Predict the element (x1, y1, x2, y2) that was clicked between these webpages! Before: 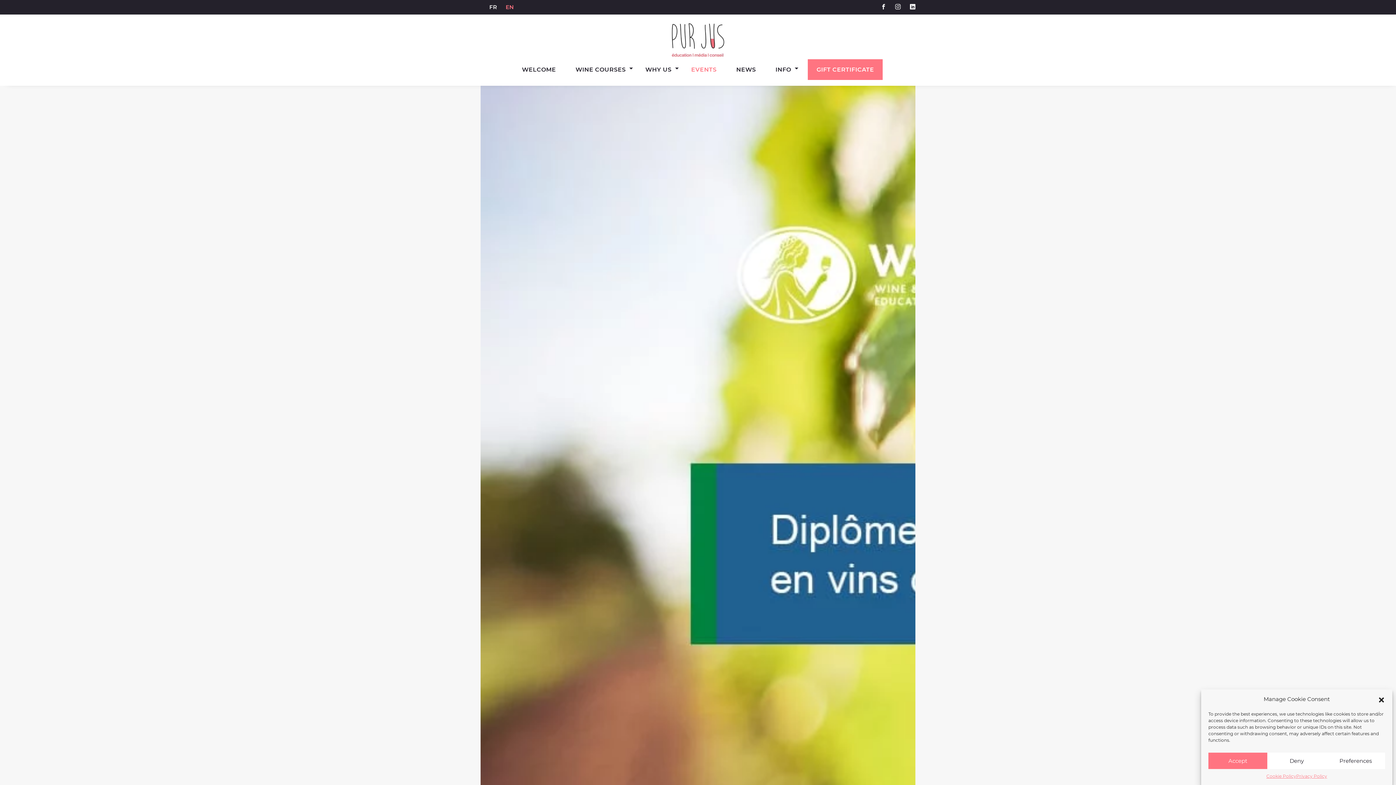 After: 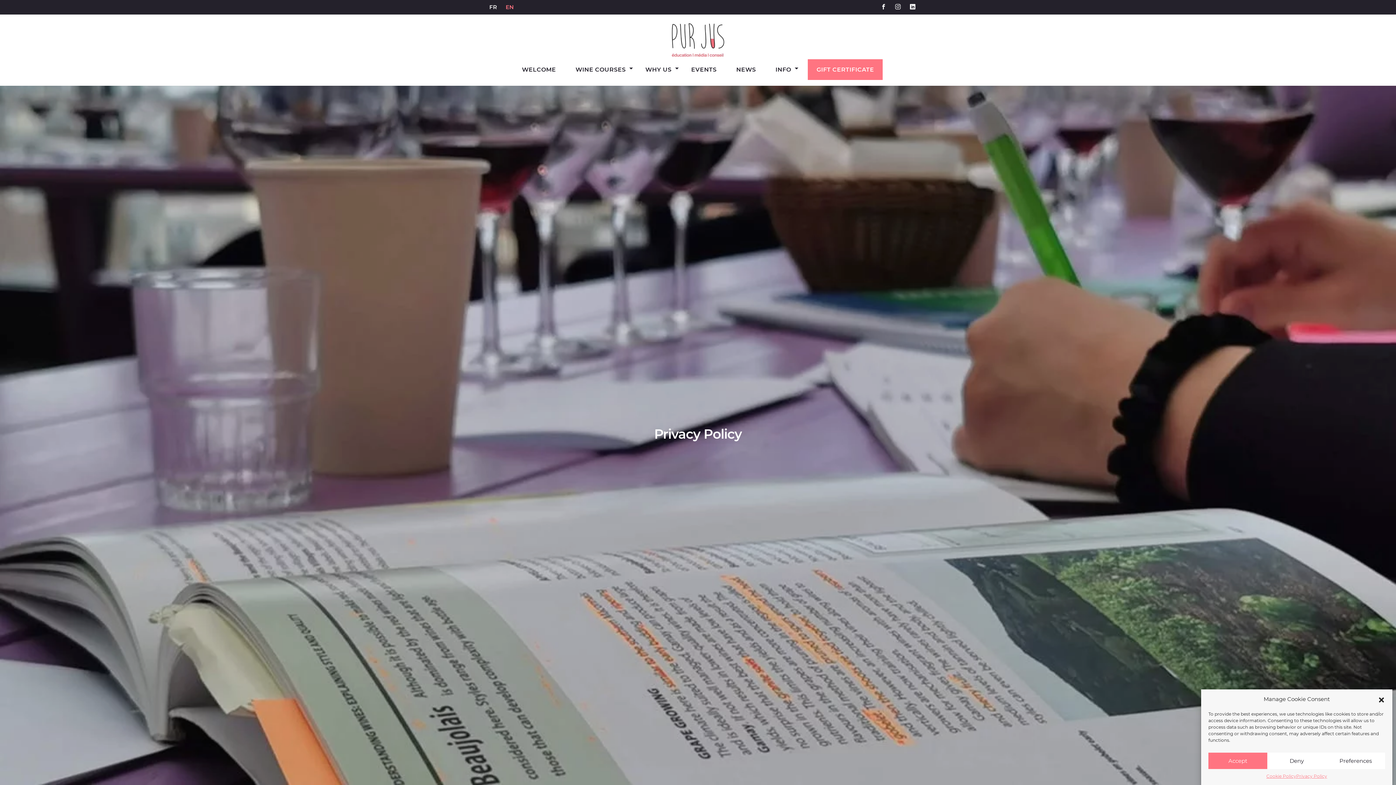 Action: label: Privacy Policy bbox: (1296, 773, 1327, 780)